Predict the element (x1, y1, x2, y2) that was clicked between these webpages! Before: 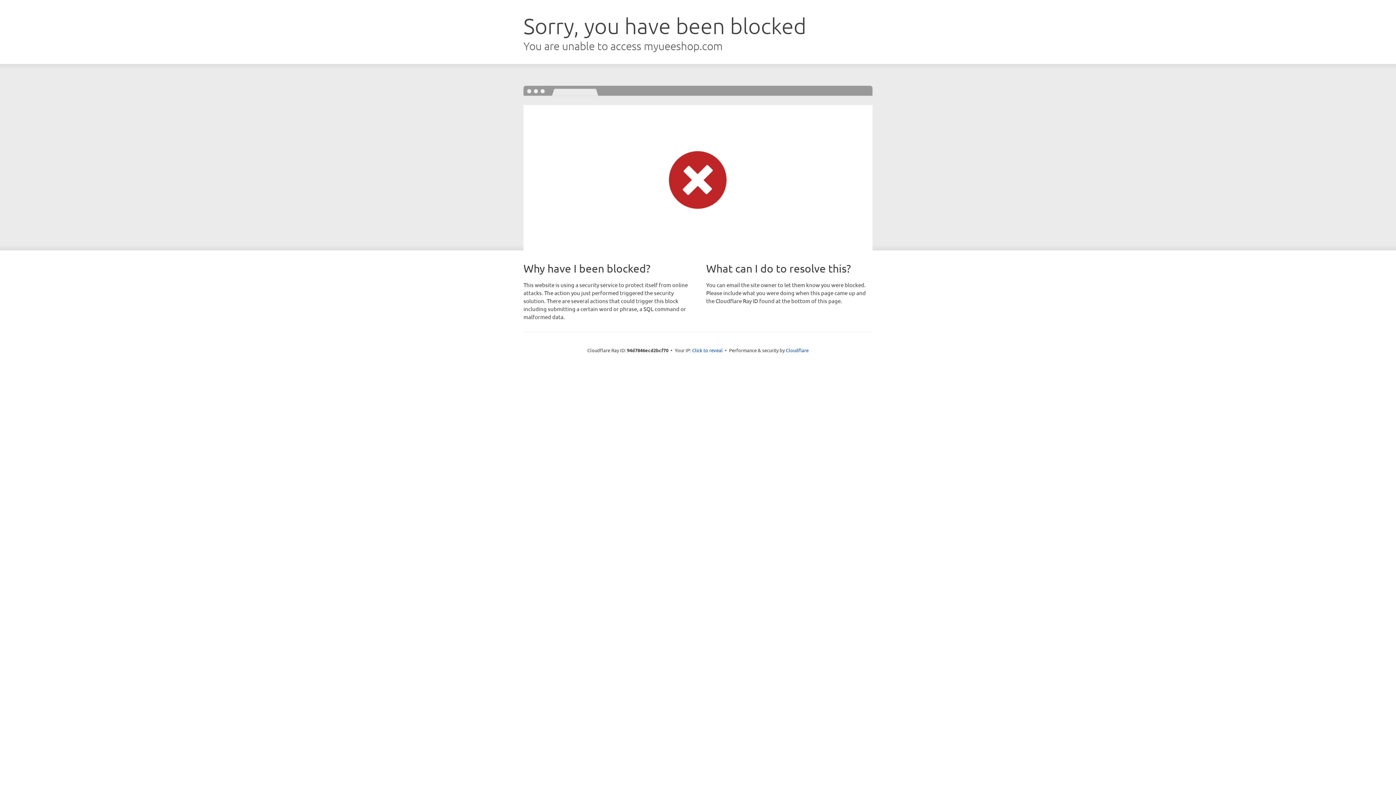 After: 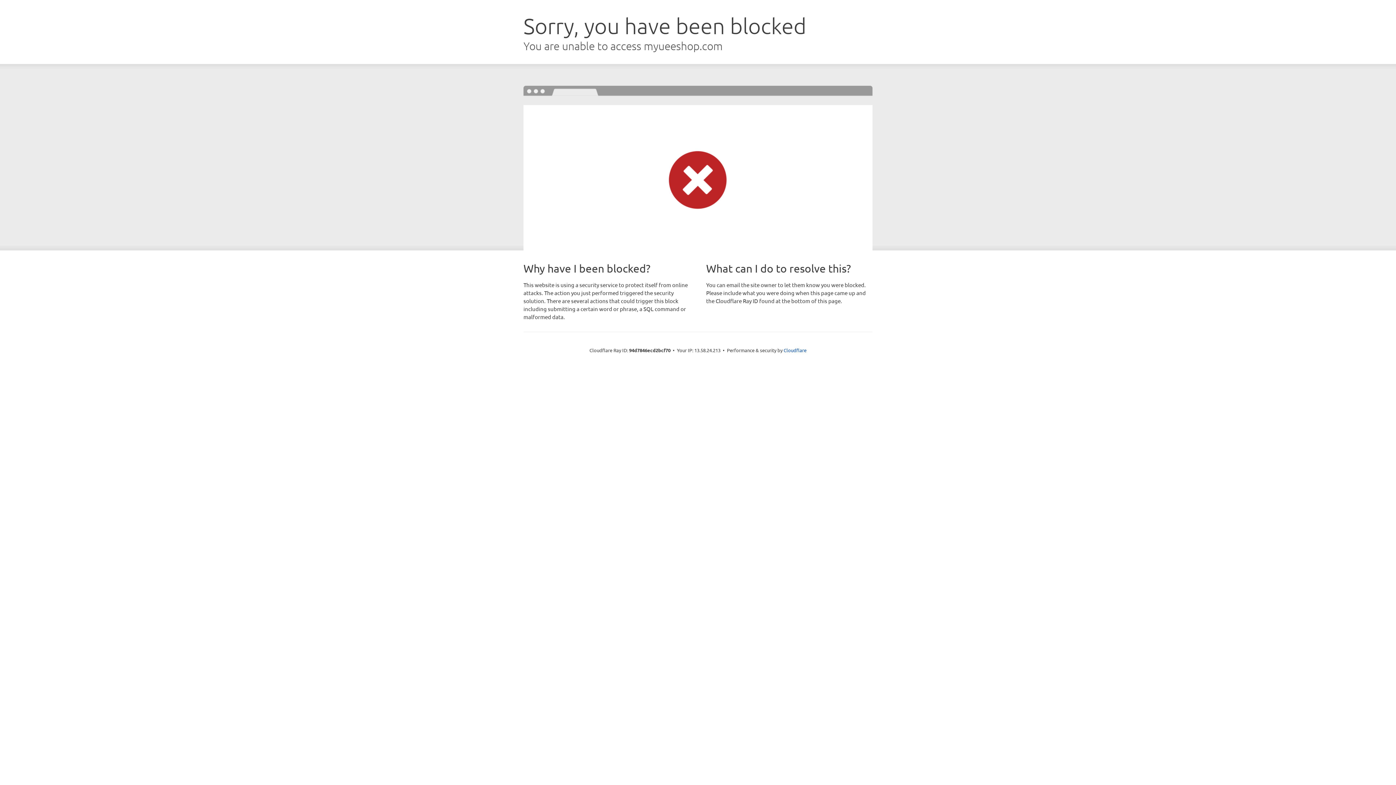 Action: label: Click to reveal bbox: (692, 346, 722, 353)